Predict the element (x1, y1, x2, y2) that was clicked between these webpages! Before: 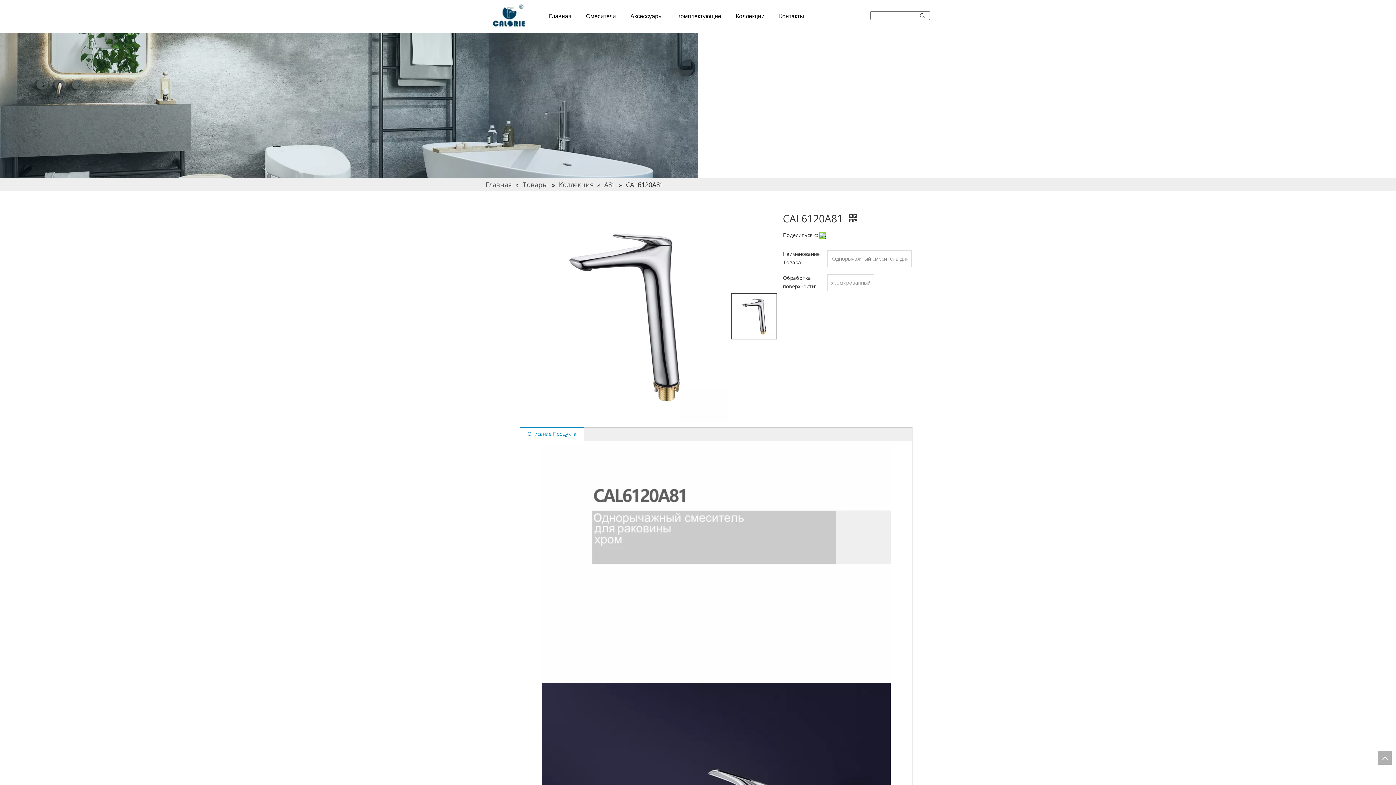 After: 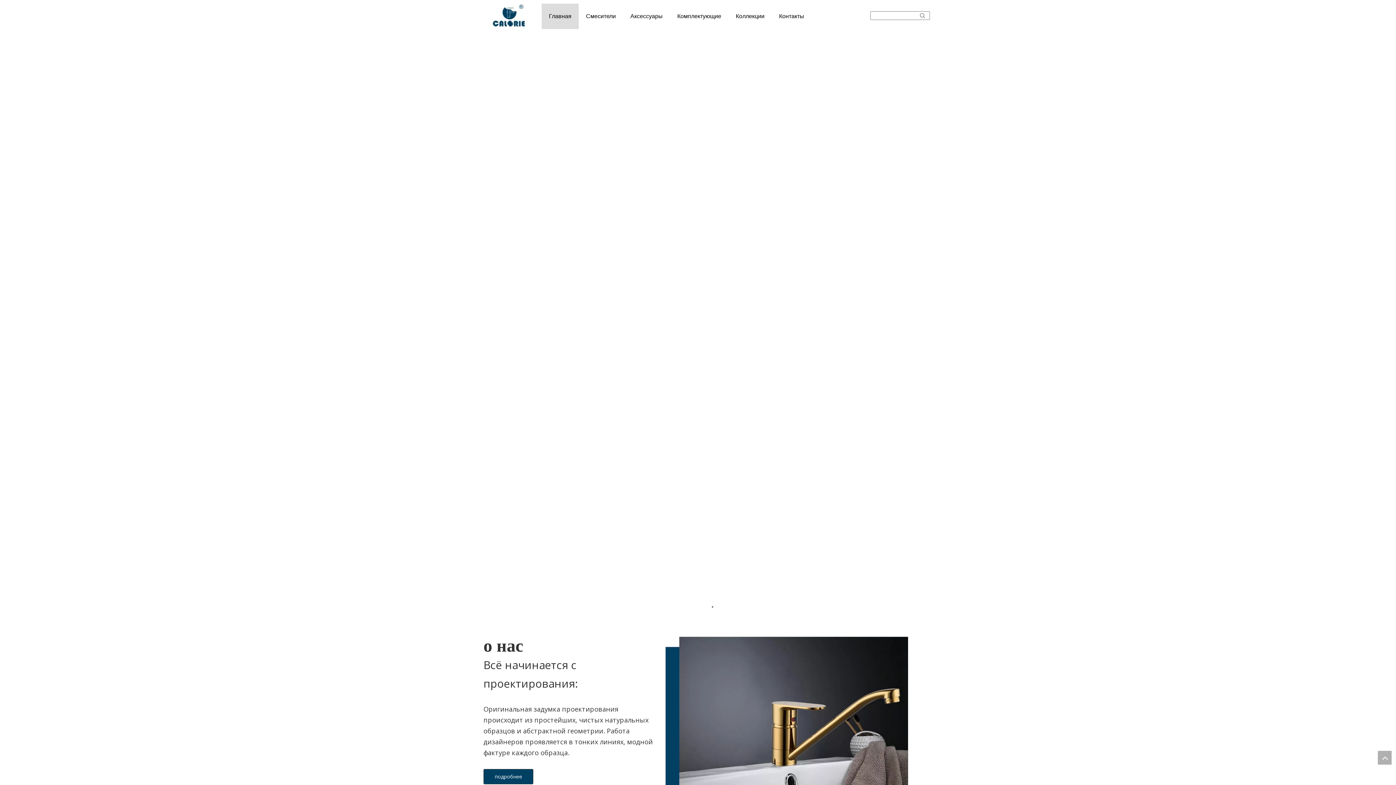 Action: bbox: (541, 3, 578, 29) label: Главная